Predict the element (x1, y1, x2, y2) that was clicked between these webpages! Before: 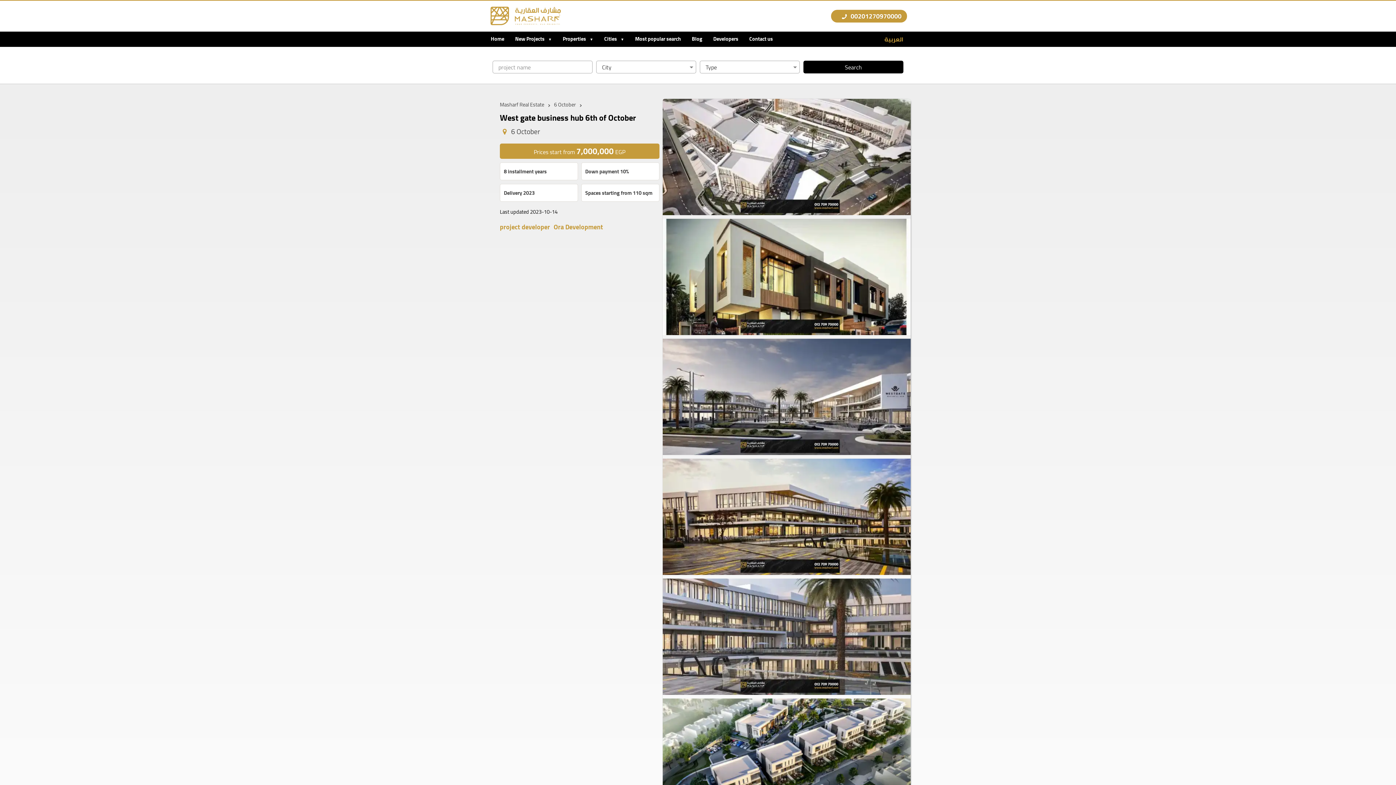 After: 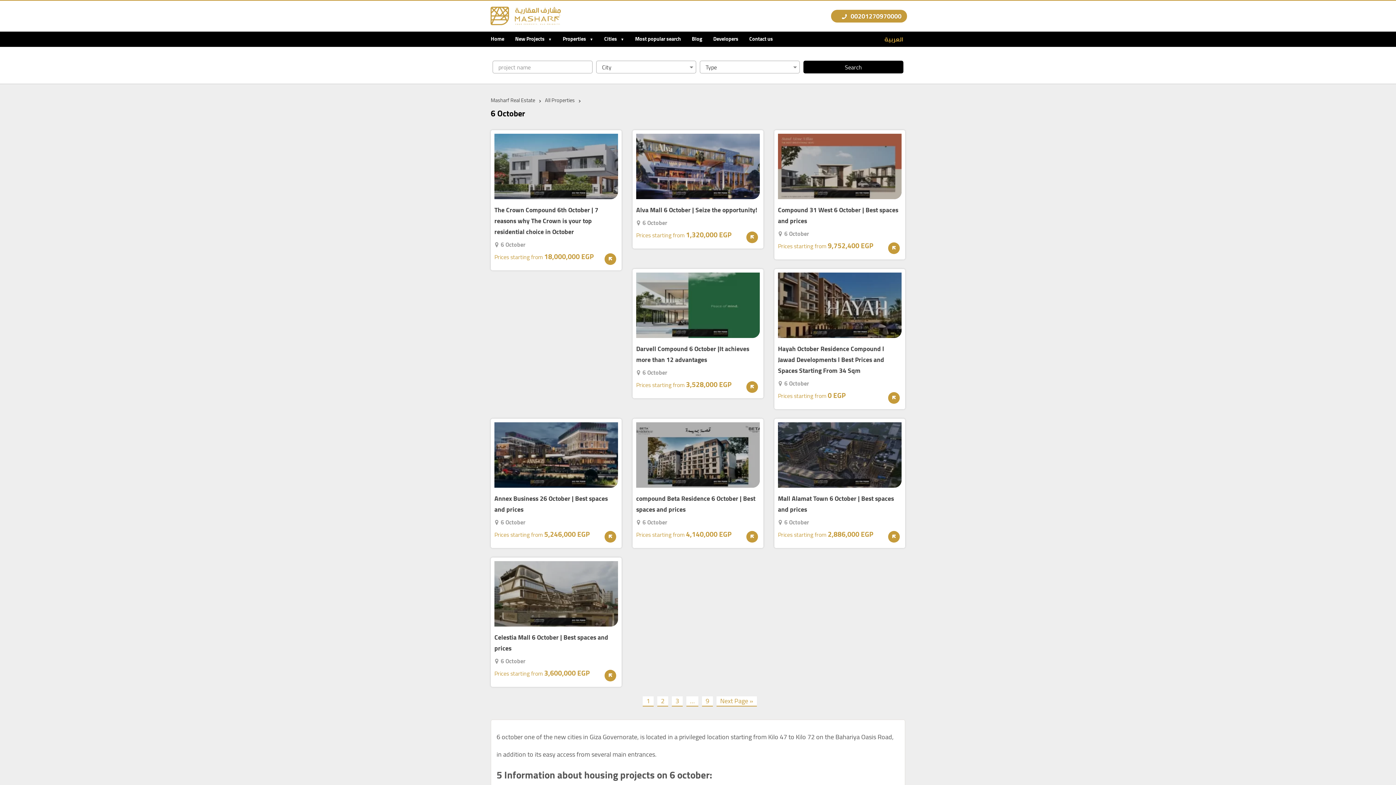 Action: label:  6 October bbox: (500, 125, 540, 138)